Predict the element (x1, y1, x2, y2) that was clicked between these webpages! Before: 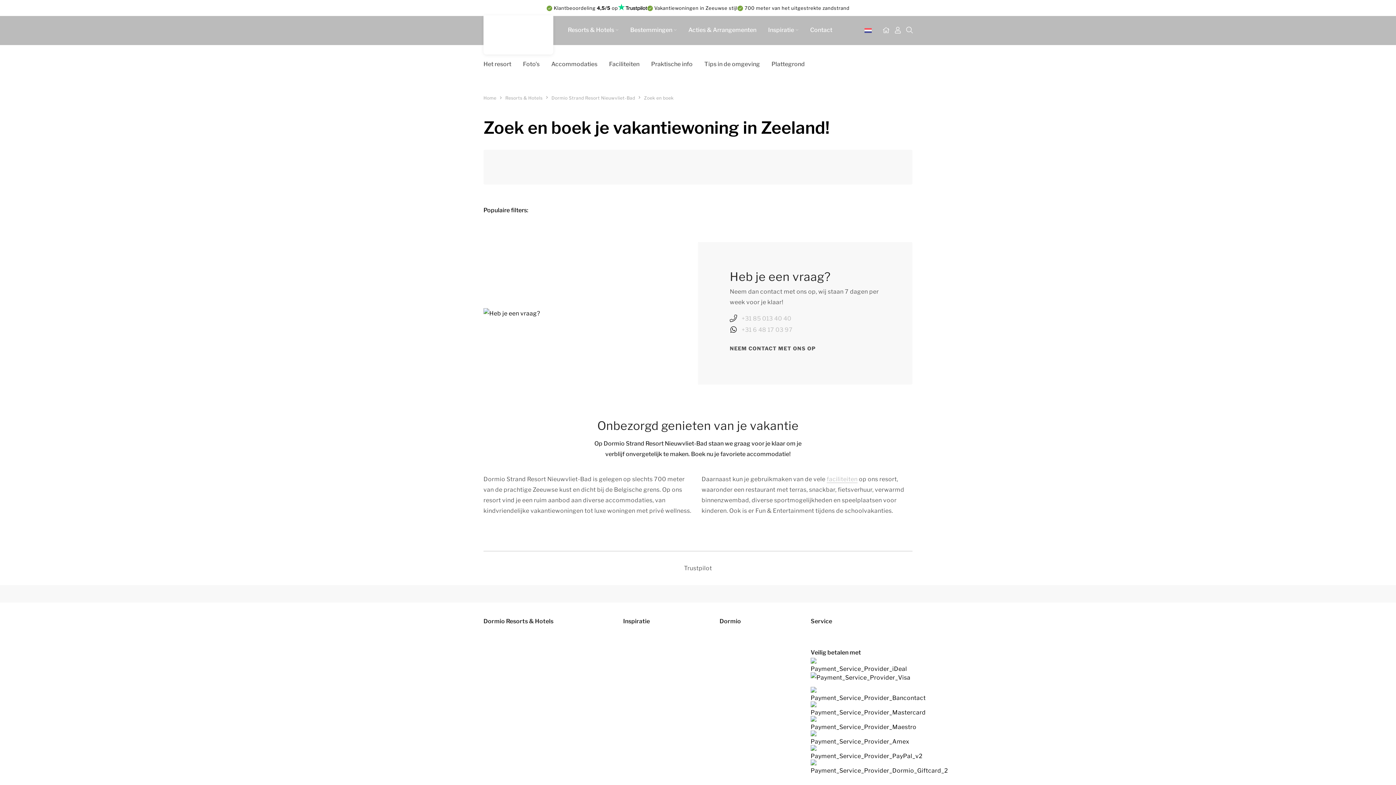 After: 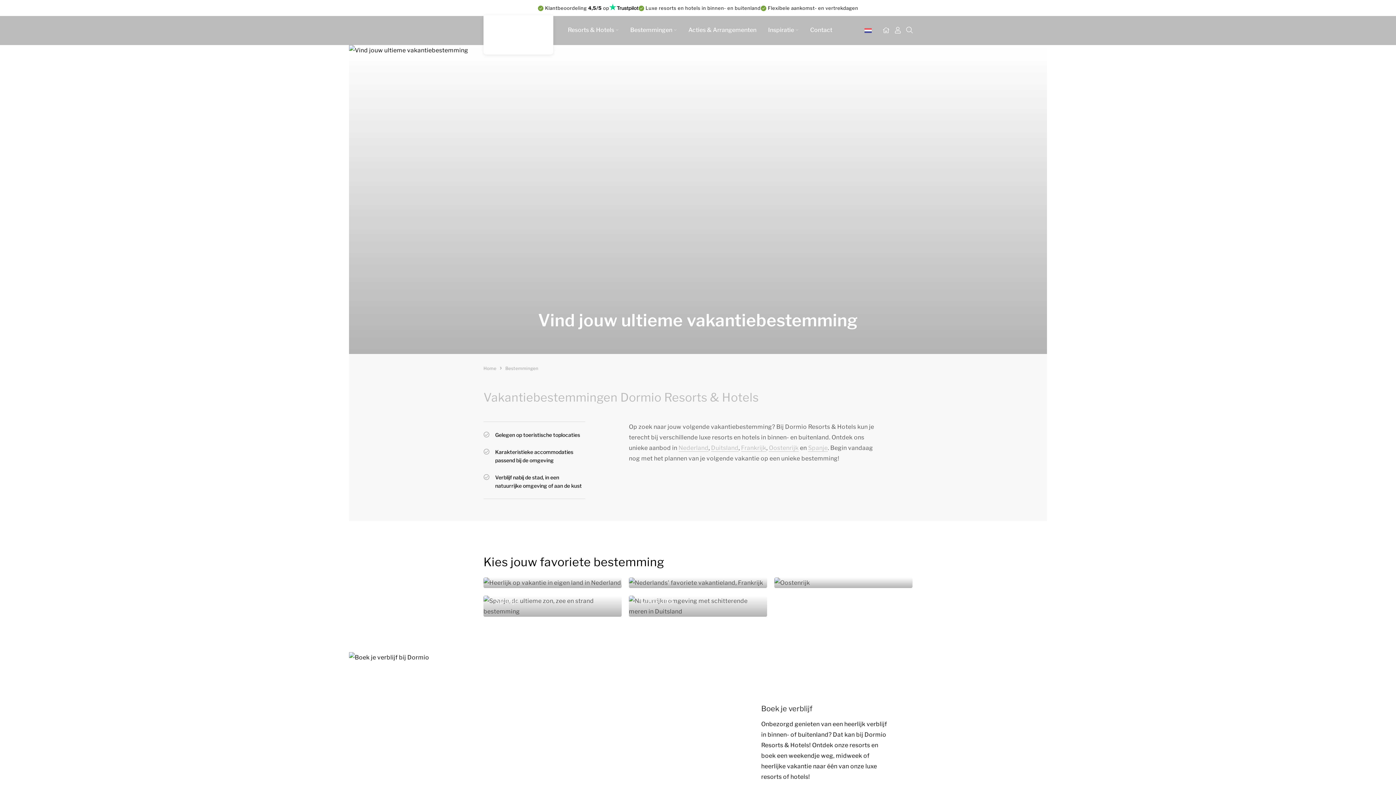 Action: label: Bestemmingen bbox: (630, 16, 676, 45)